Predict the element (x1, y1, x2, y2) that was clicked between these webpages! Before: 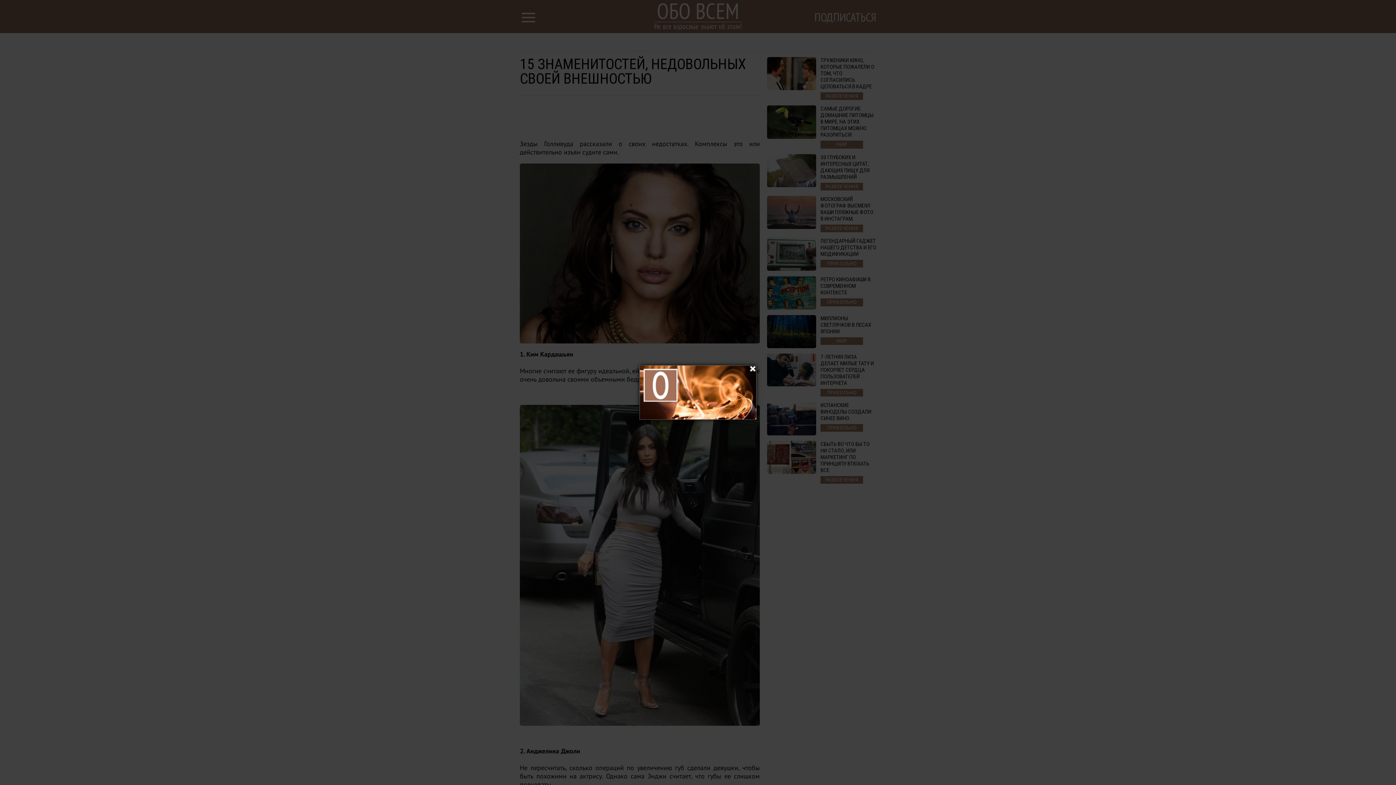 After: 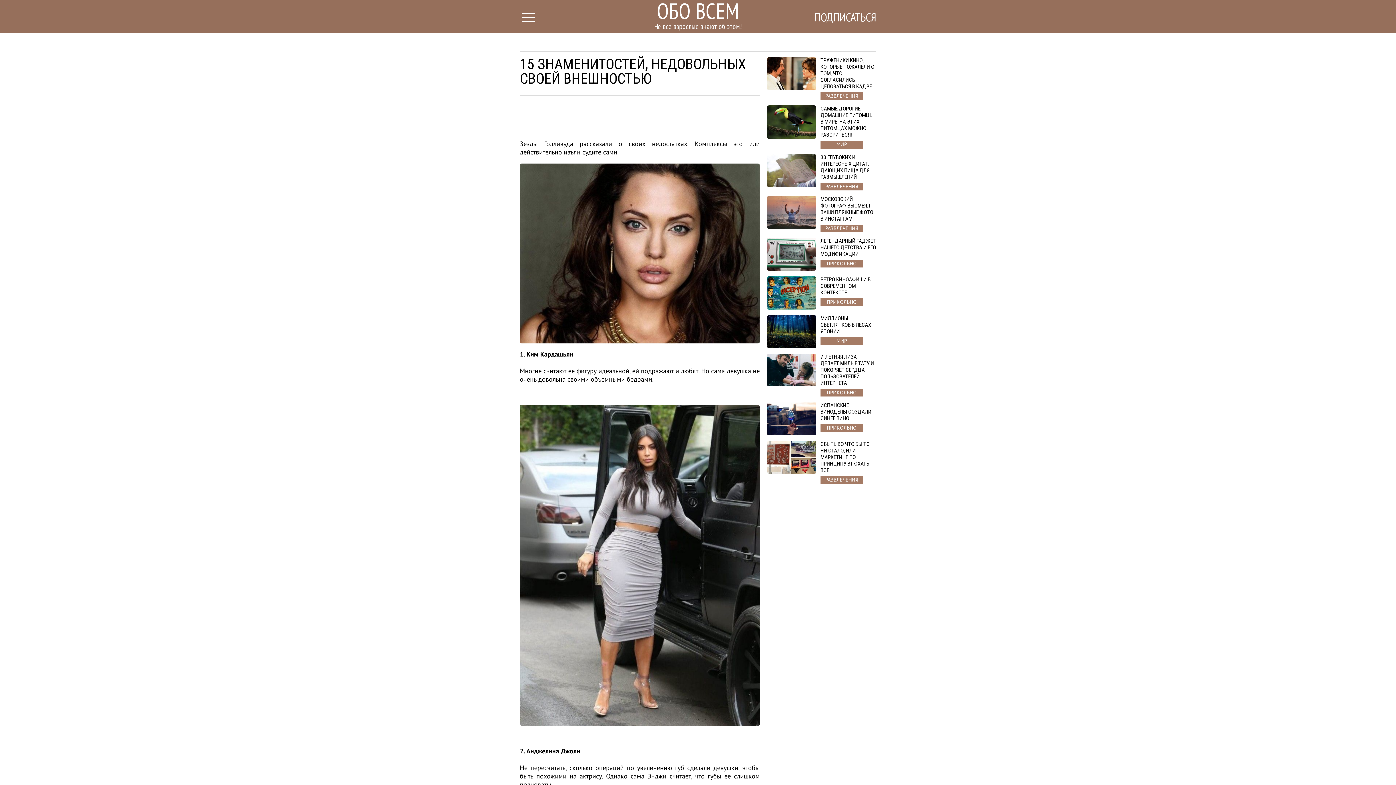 Action: bbox: (750, 366, 755, 372)